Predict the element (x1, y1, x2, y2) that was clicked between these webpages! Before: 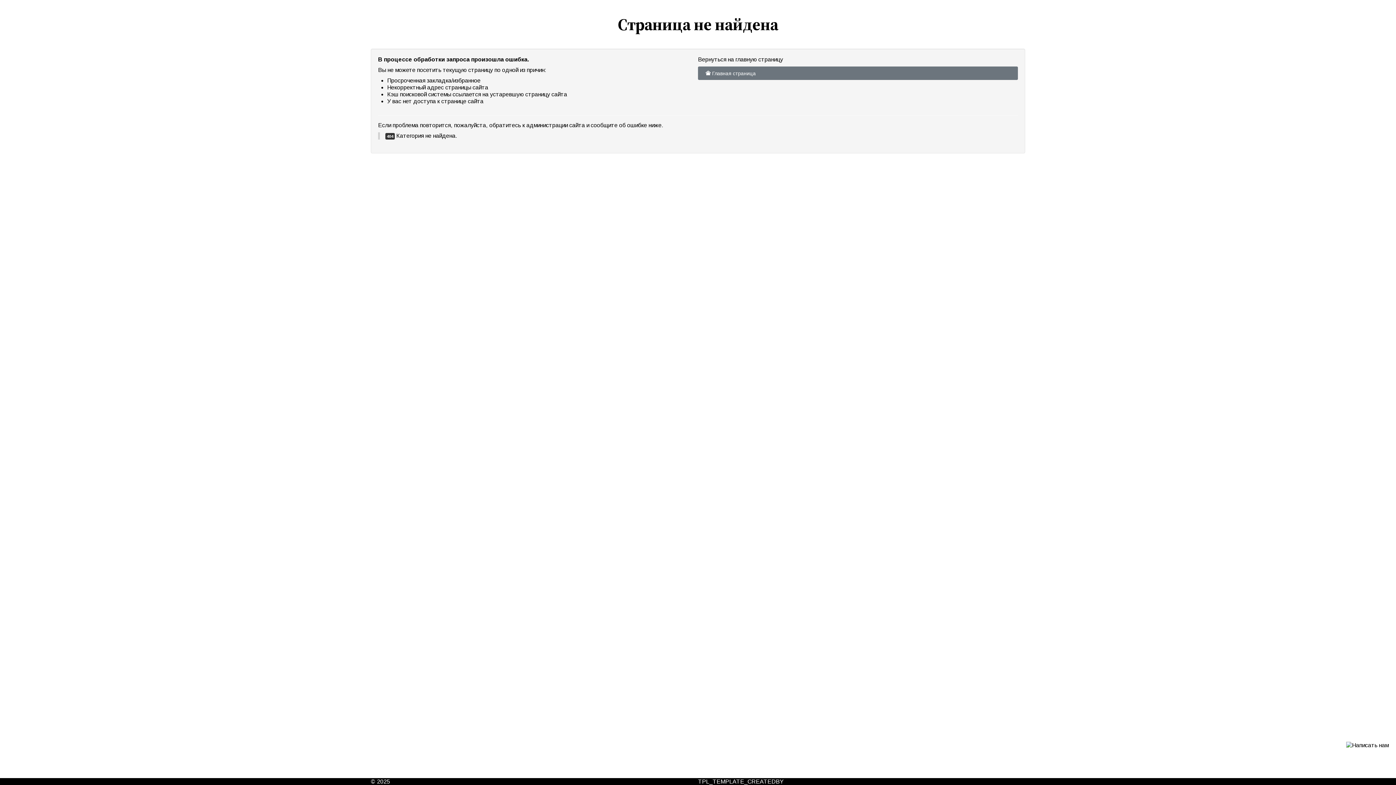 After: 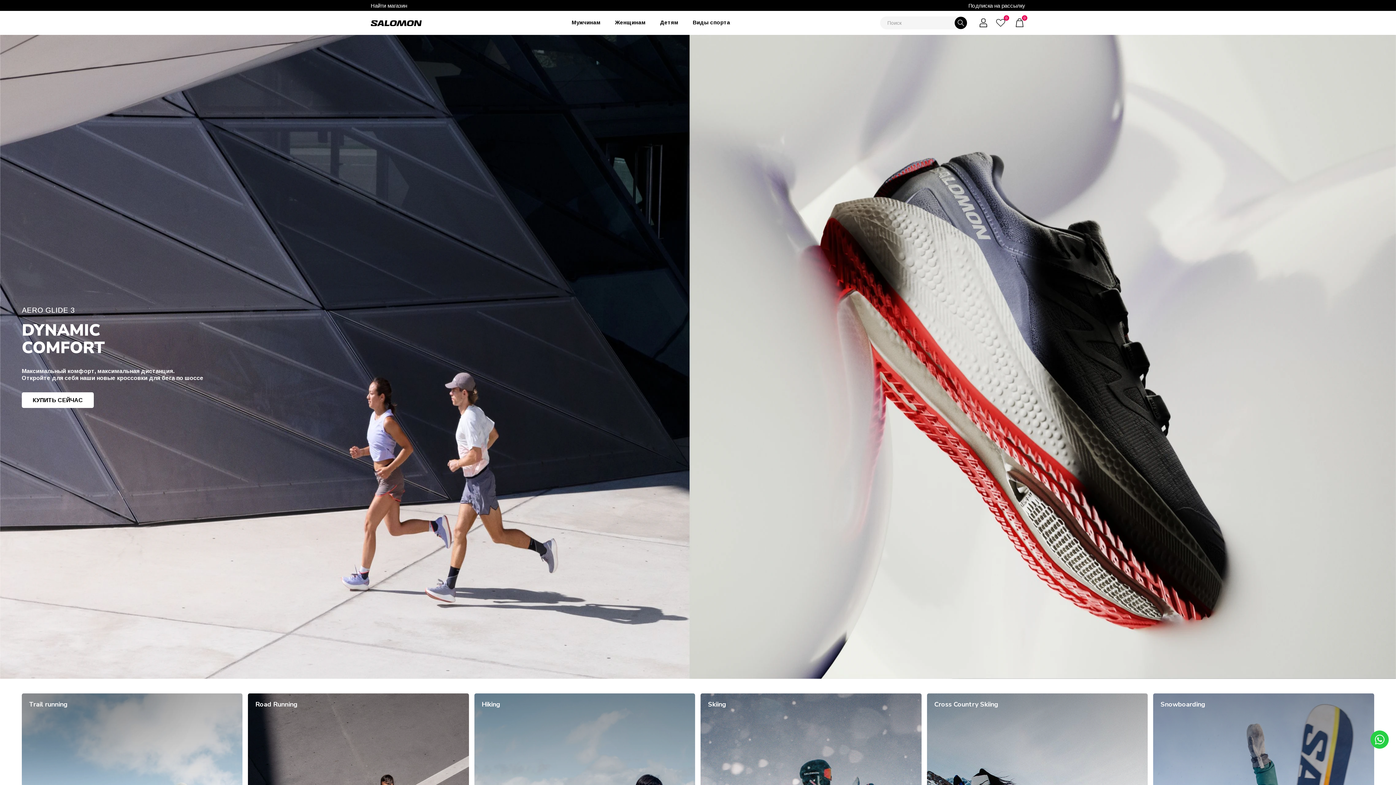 Action: label:  Главная страница bbox: (698, 66, 1018, 80)